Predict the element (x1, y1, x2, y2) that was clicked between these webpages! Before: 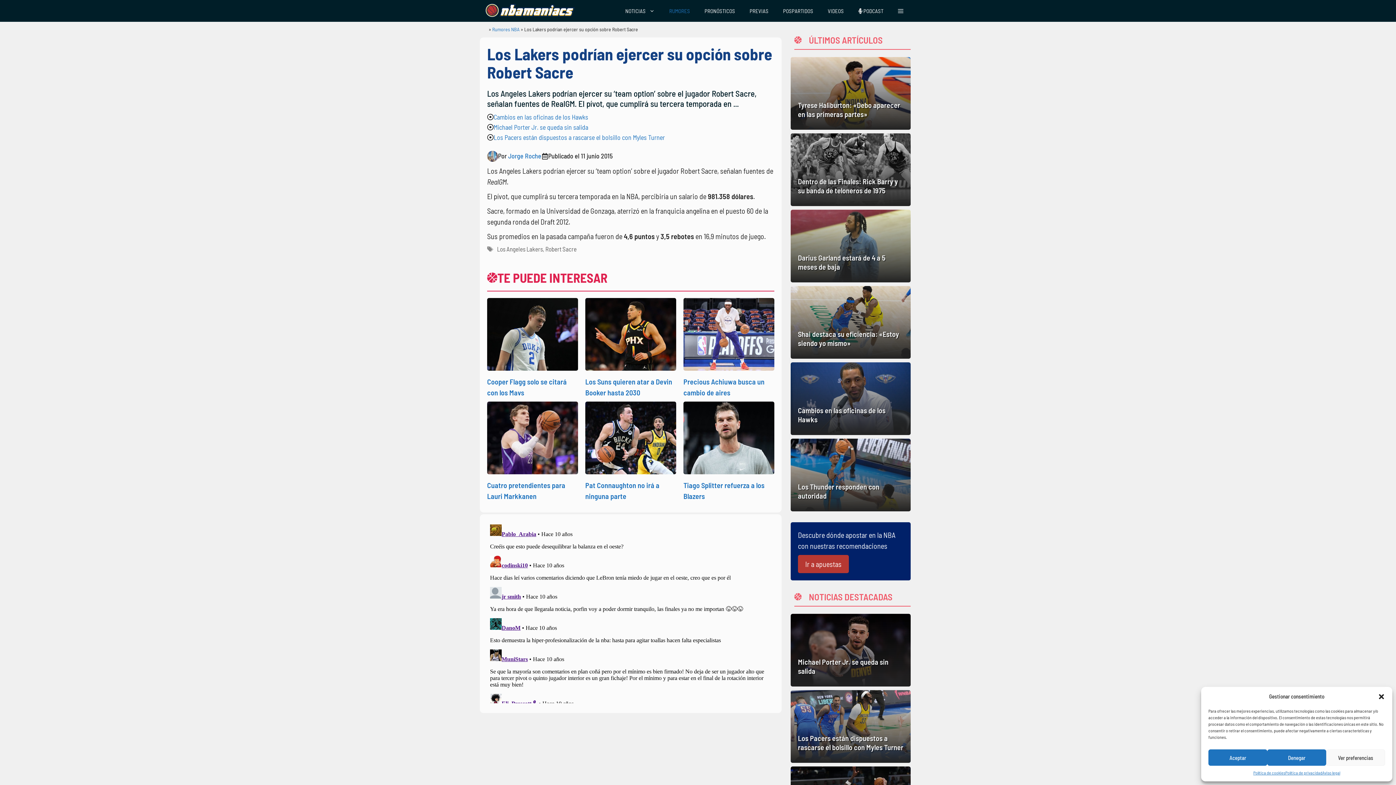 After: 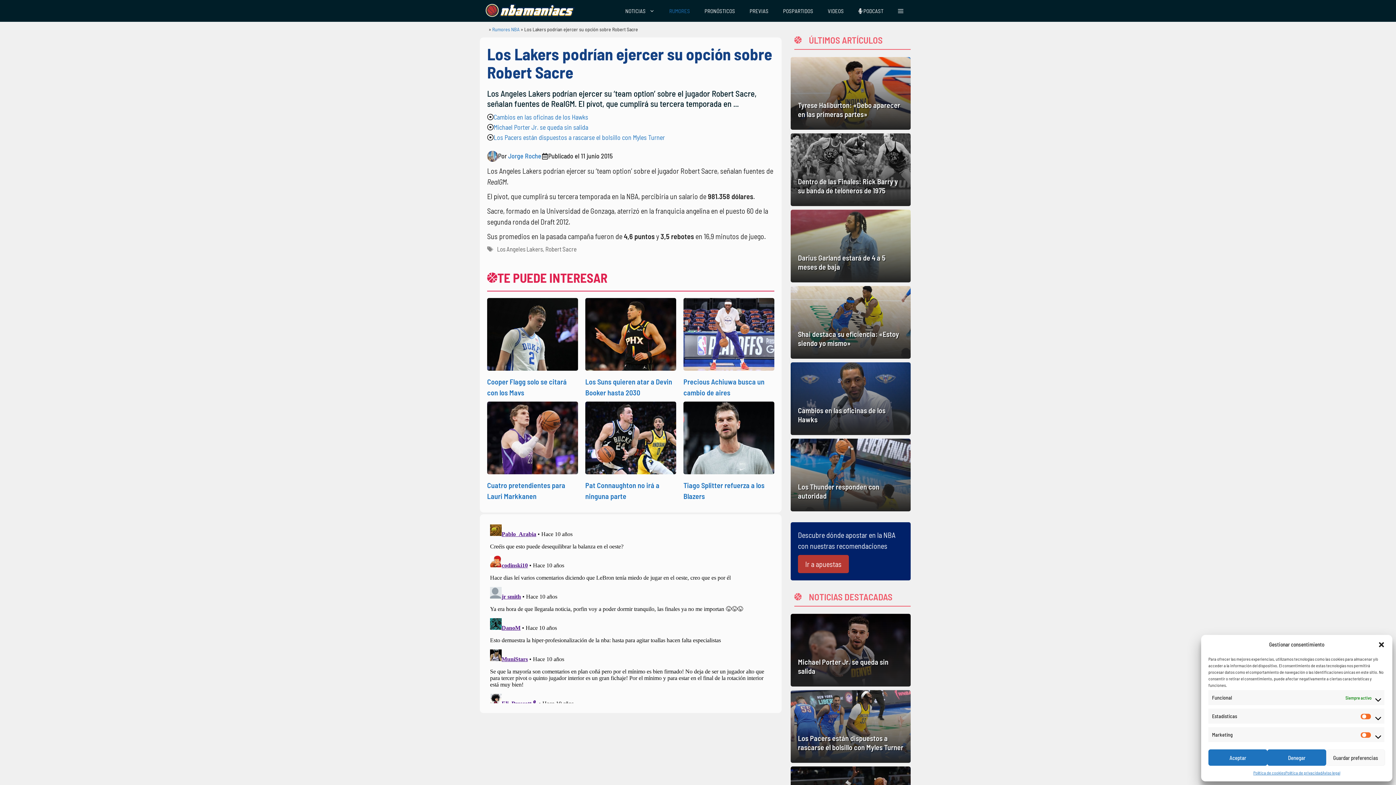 Action: bbox: (1326, 749, 1385, 766) label: Ver preferencias